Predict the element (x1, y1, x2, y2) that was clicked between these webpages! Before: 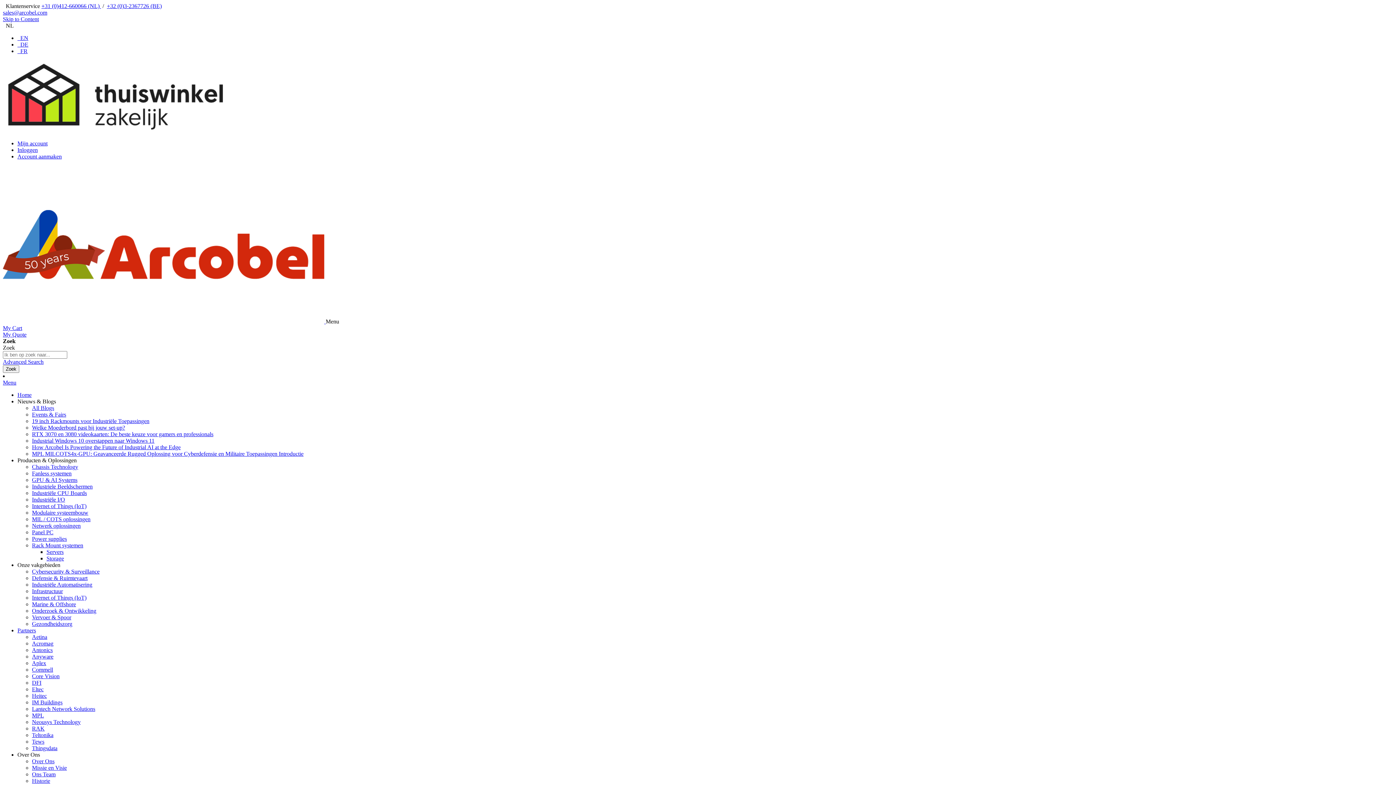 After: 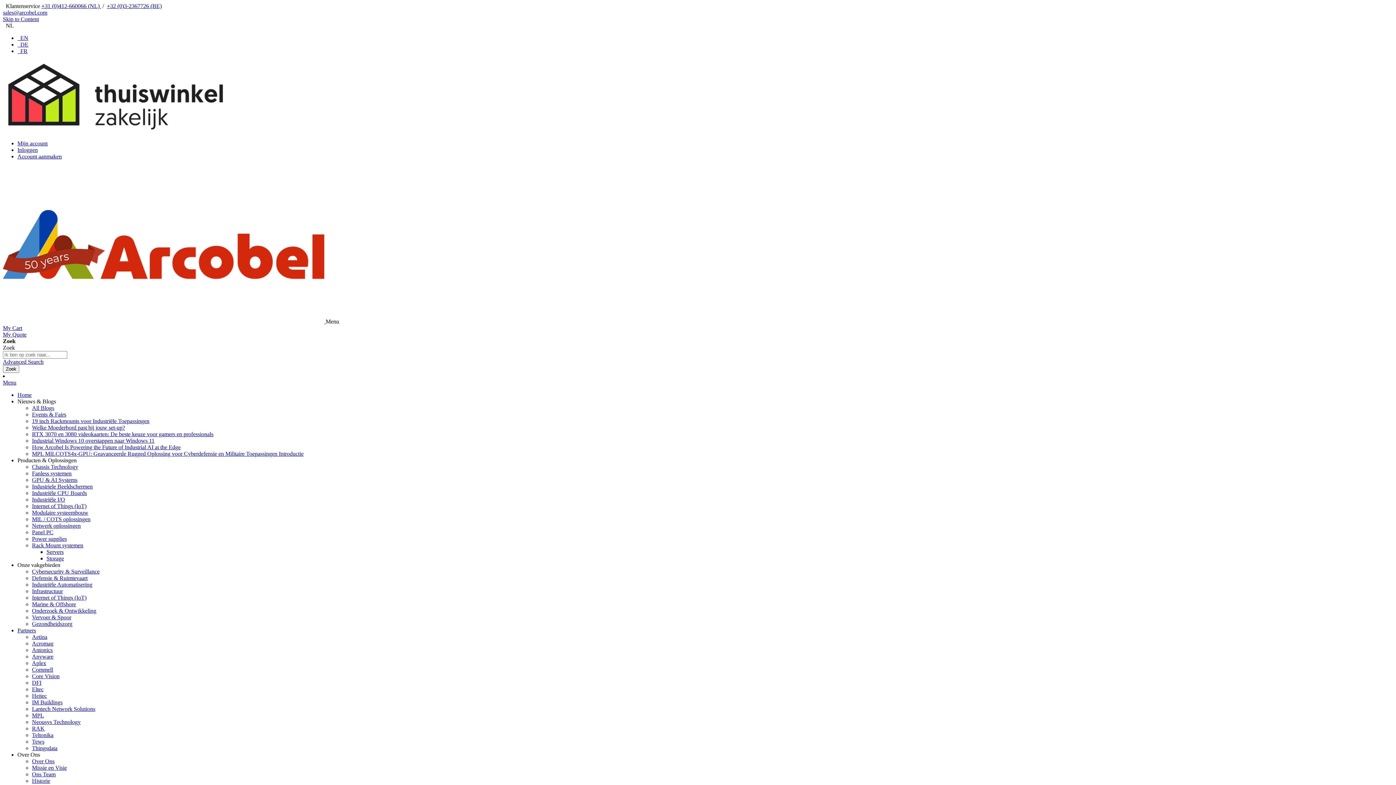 Action: label:   DE bbox: (17, 41, 28, 47)